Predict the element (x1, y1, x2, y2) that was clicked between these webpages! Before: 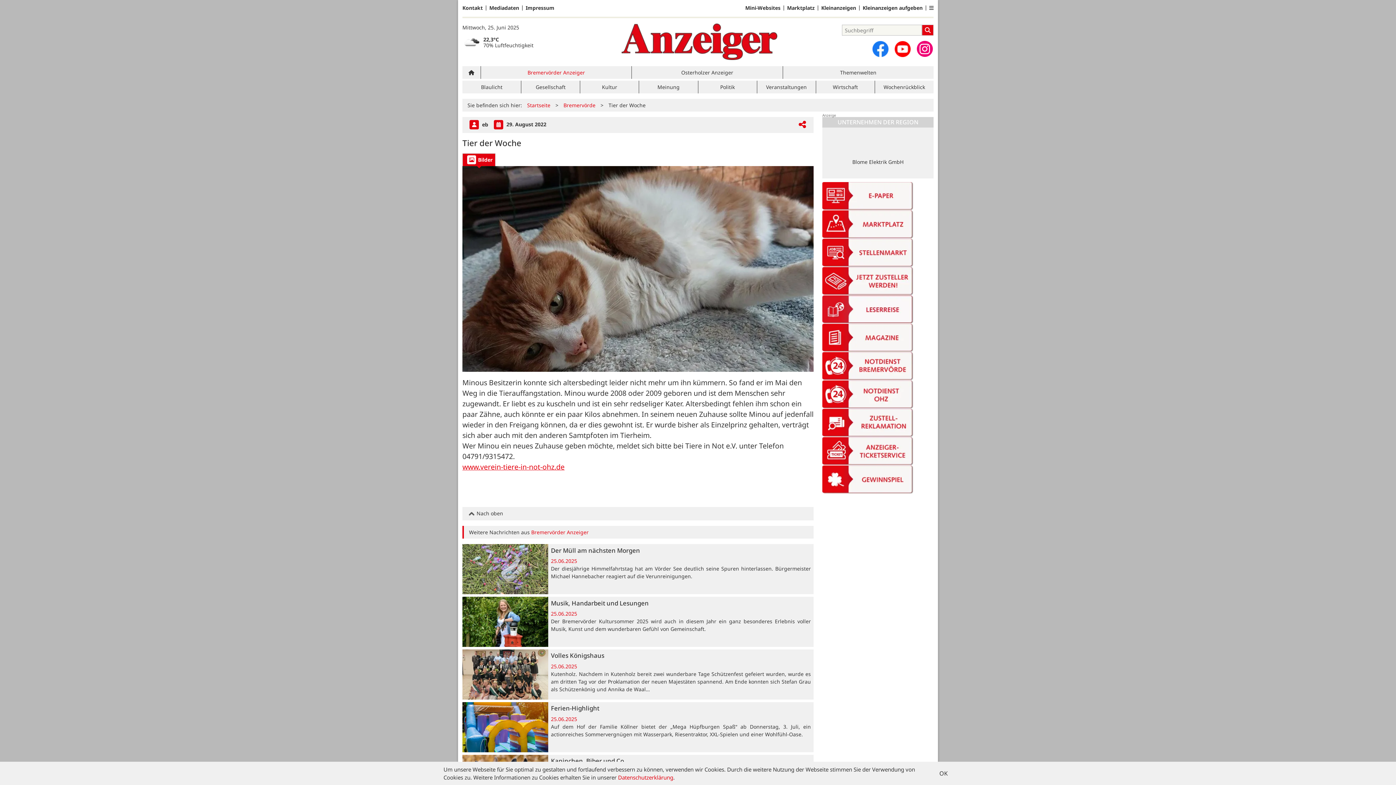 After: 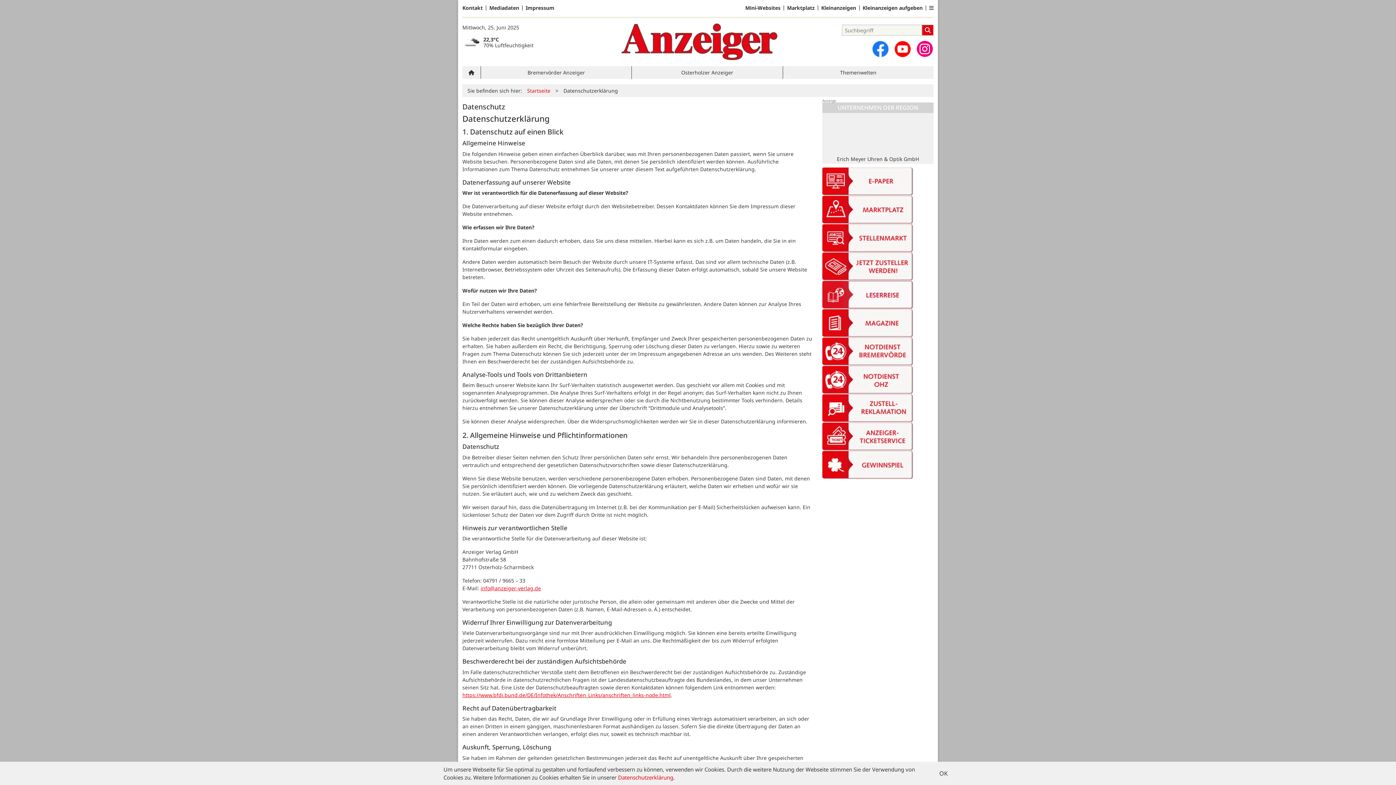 Action: label: Datenschutzerklärung bbox: (618, 774, 673, 781)